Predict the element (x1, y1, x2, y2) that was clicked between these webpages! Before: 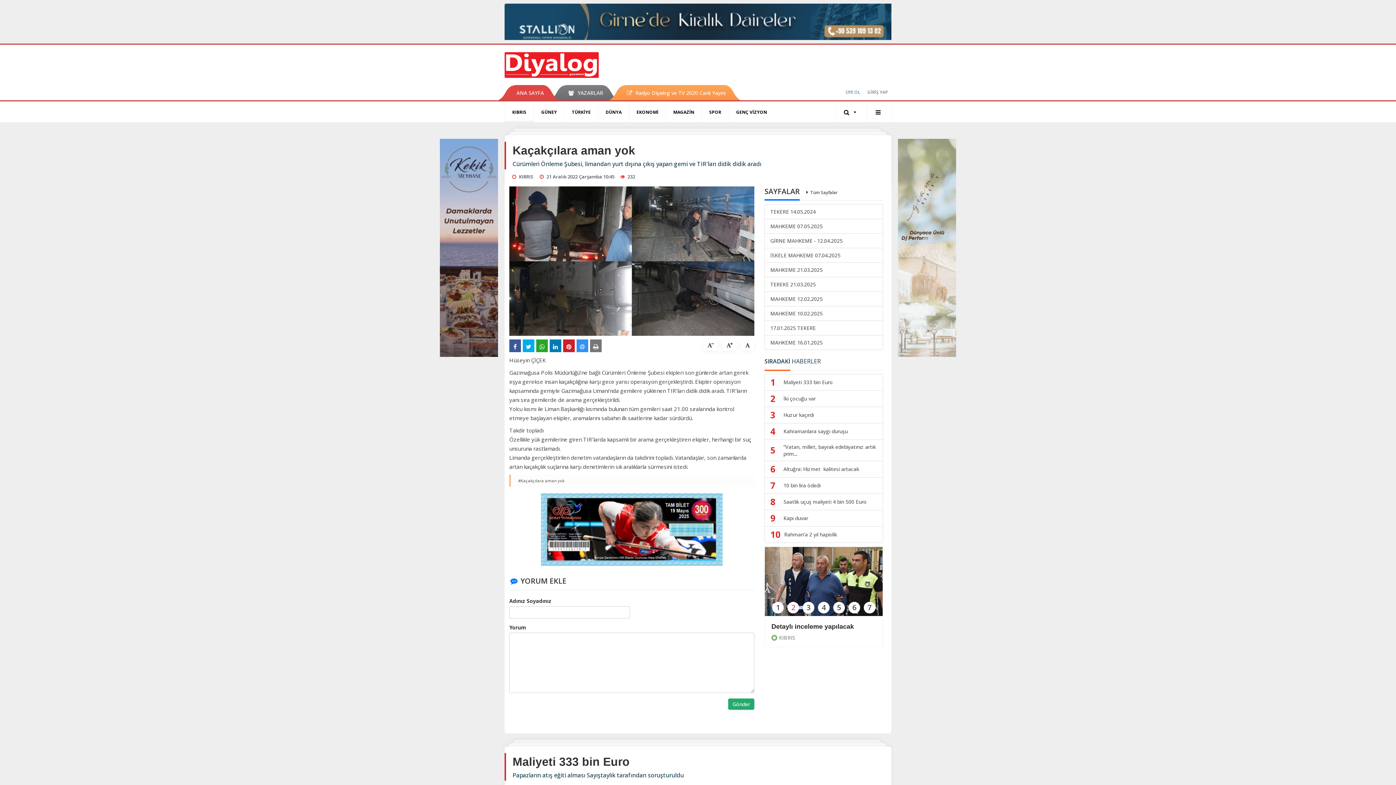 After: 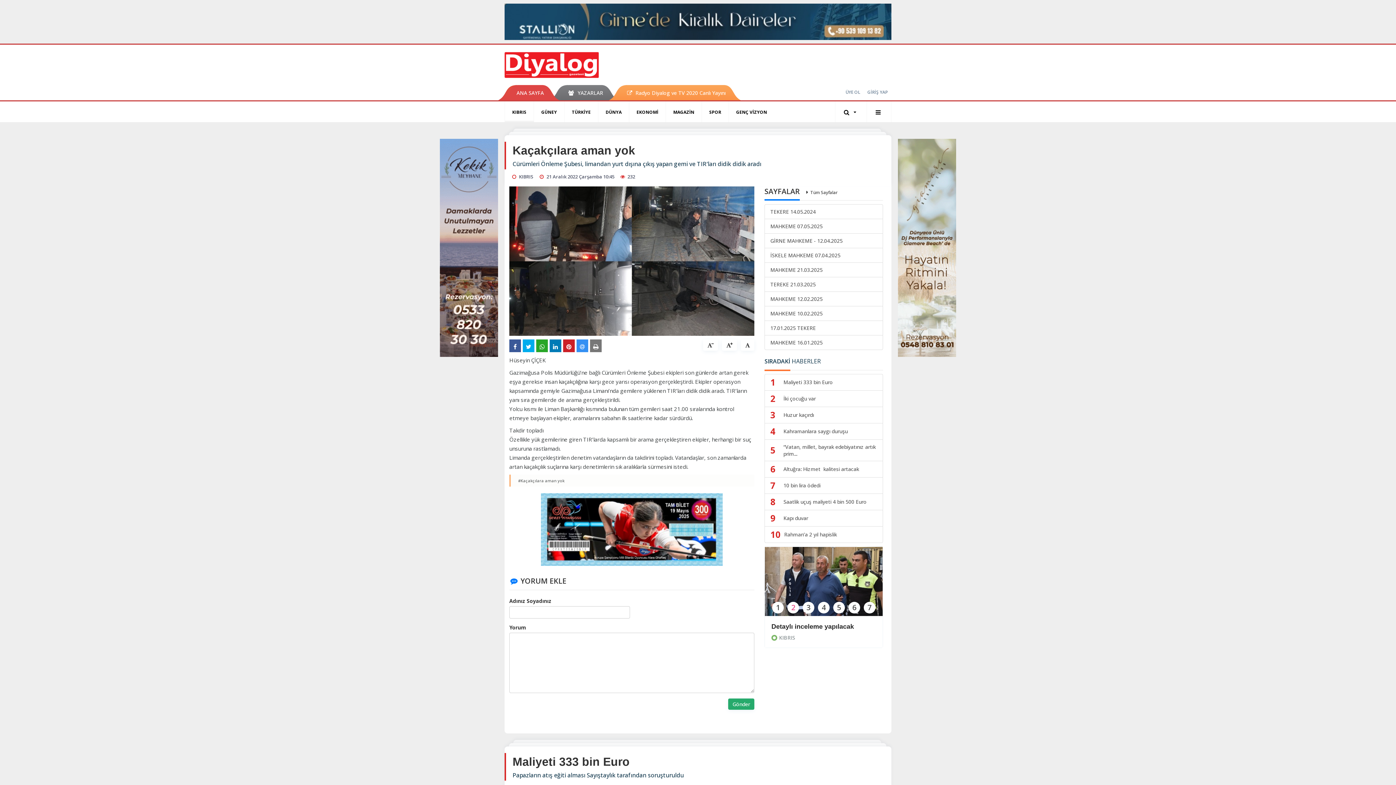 Action: bbox: (504, 17, 891, 24)